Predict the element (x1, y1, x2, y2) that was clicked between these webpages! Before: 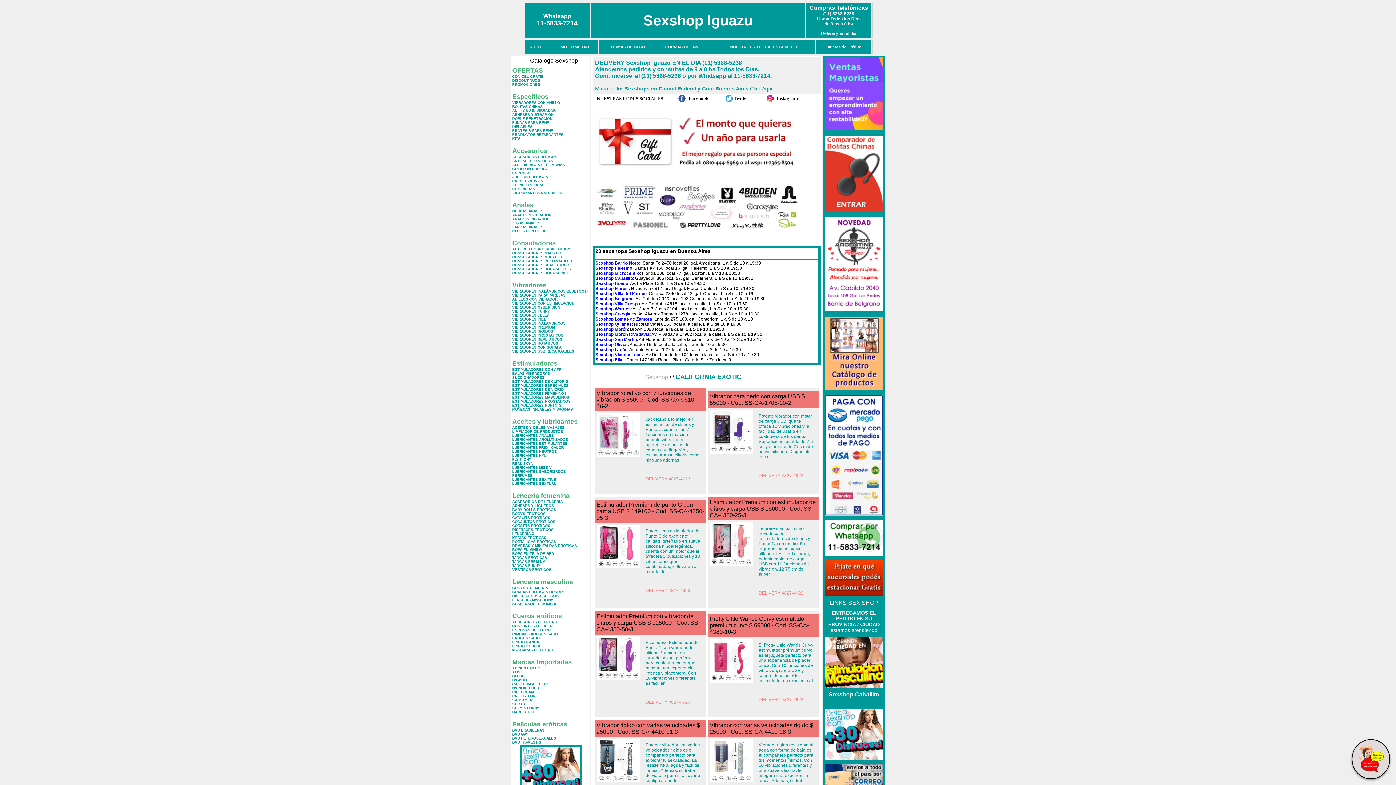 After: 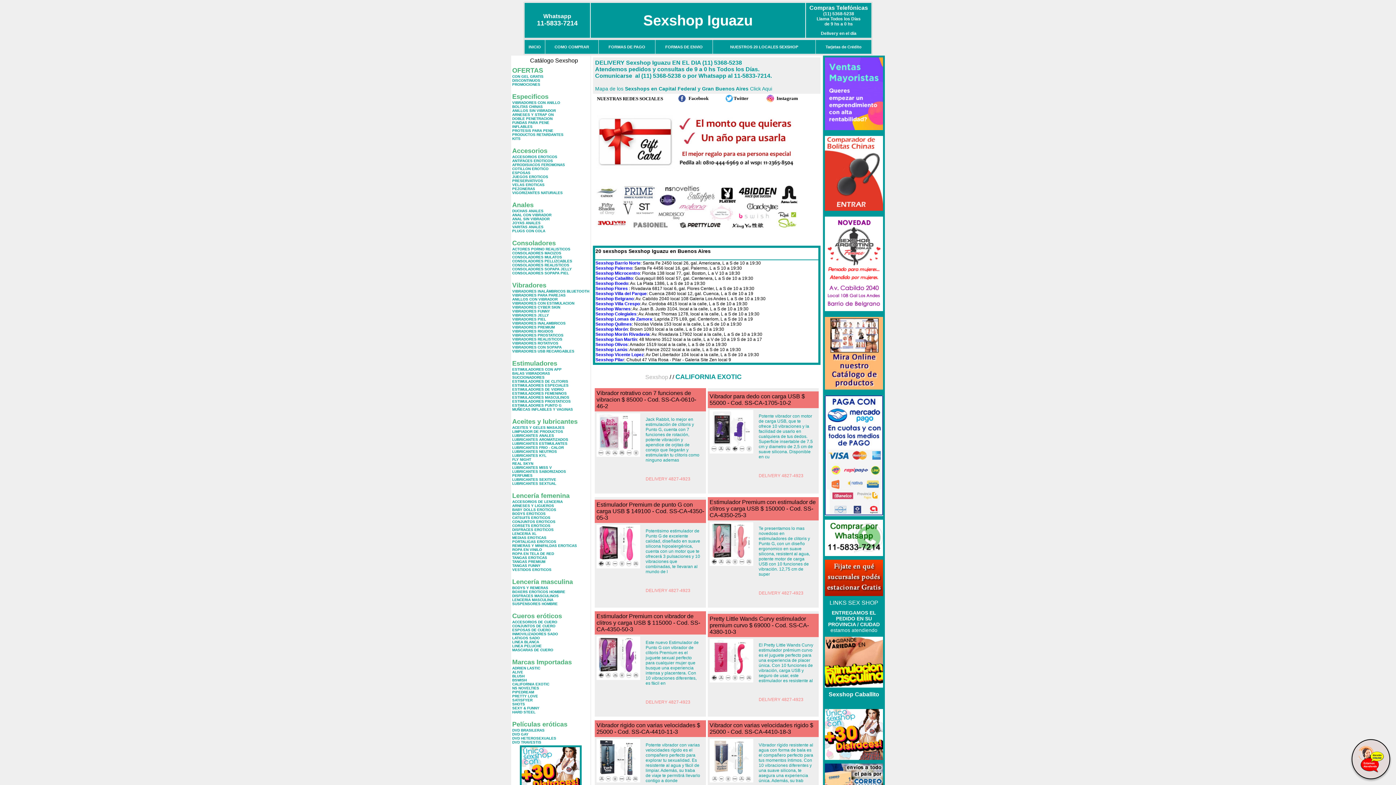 Action: bbox: (678, 97, 685, 103)